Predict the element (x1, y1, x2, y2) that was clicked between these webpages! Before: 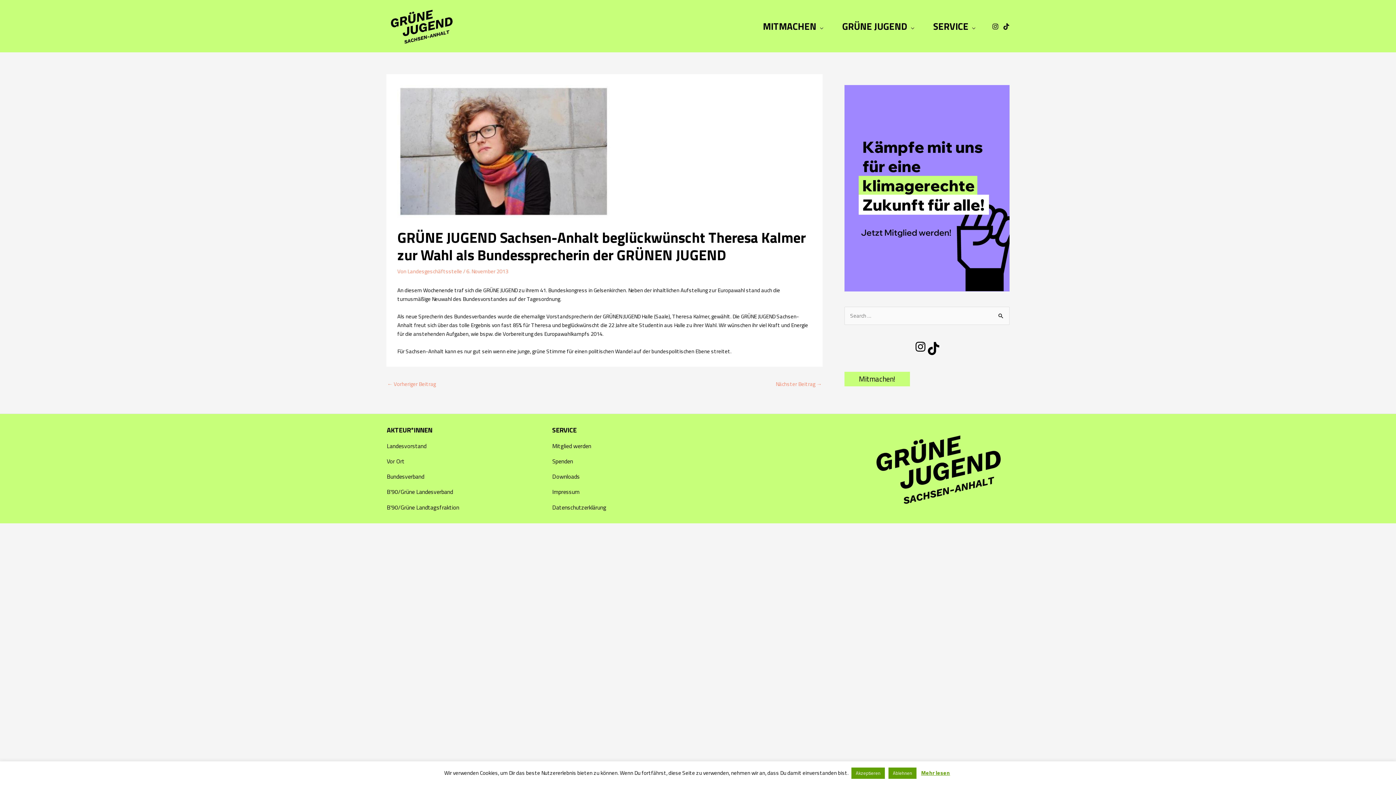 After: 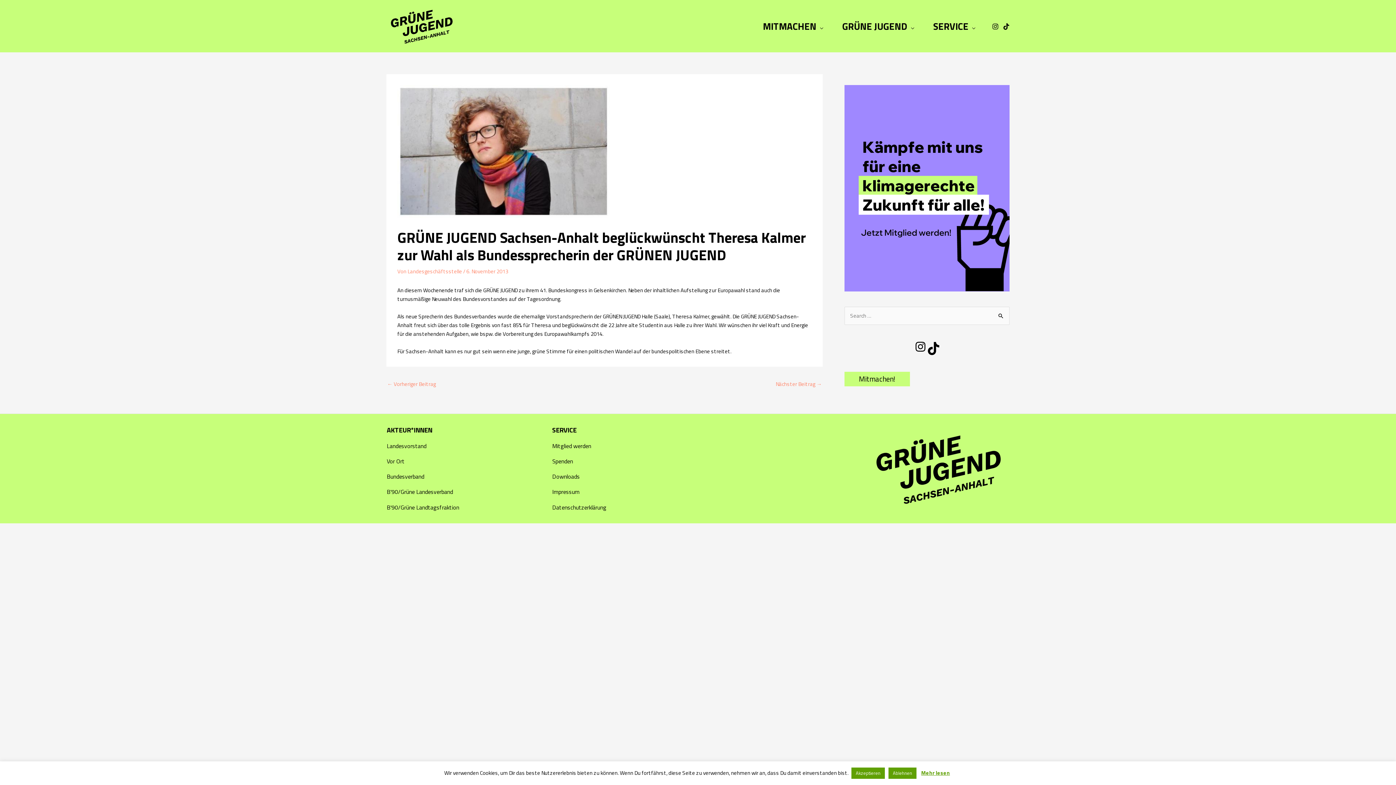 Action: bbox: (1003, 23, 1009, 29) label: TikTok